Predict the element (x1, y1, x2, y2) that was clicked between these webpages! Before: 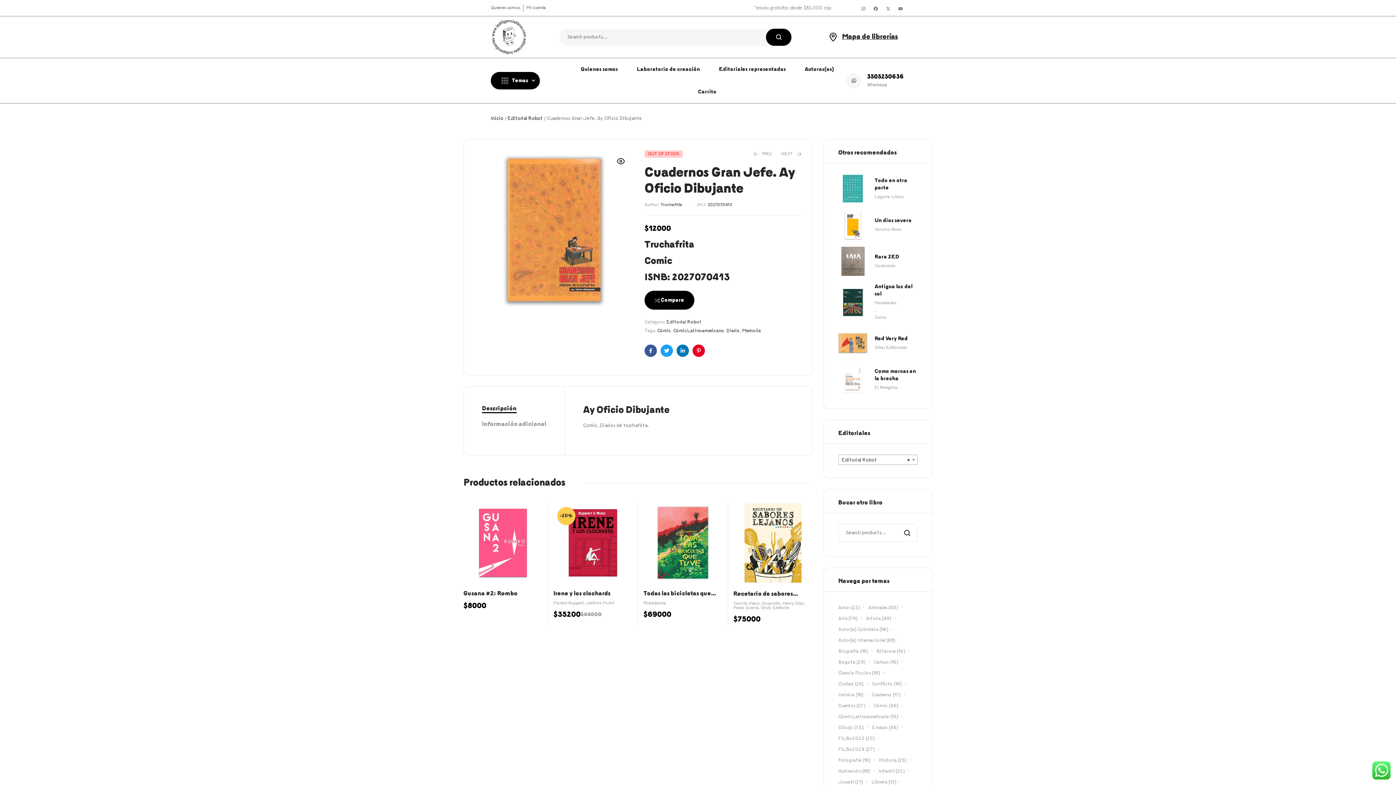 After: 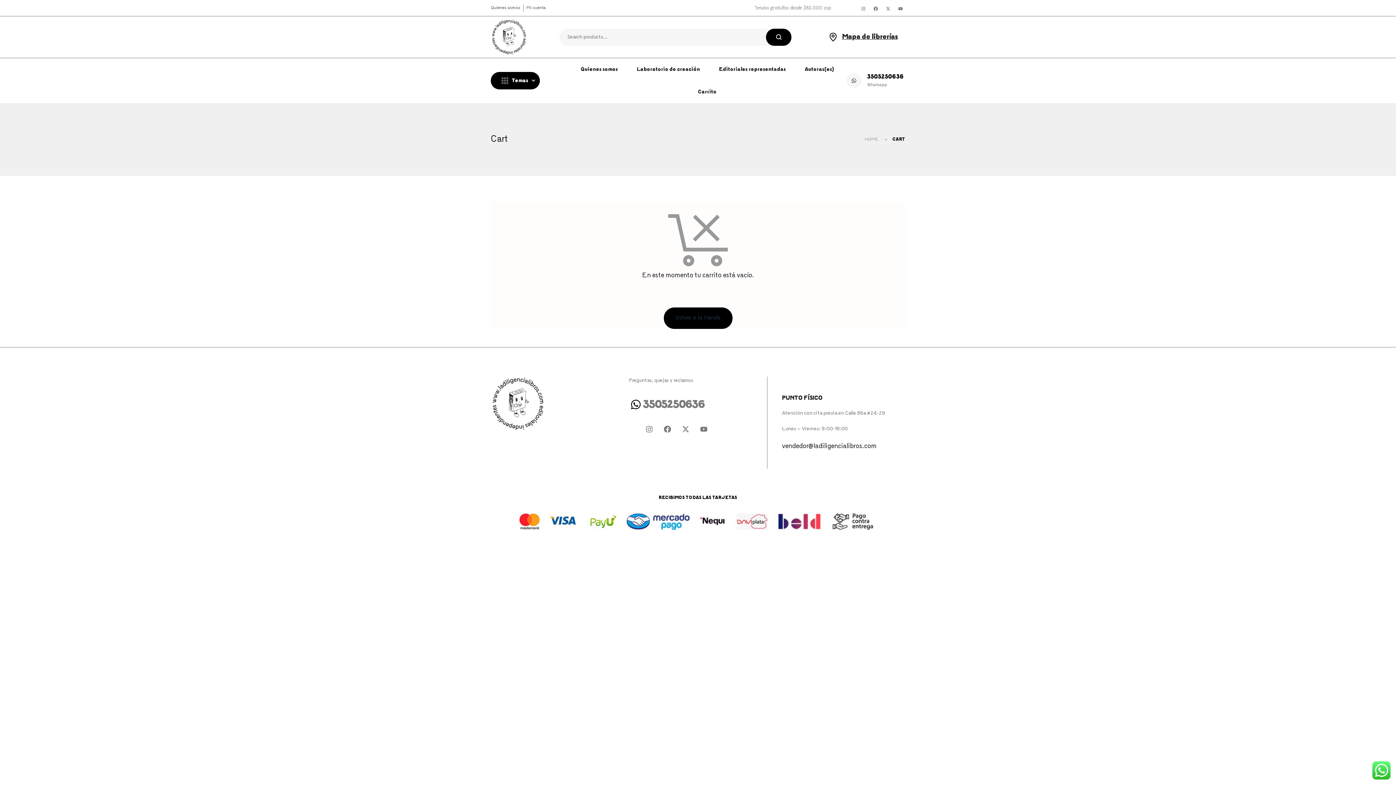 Action: label: Carrito bbox: (689, 80, 725, 103)